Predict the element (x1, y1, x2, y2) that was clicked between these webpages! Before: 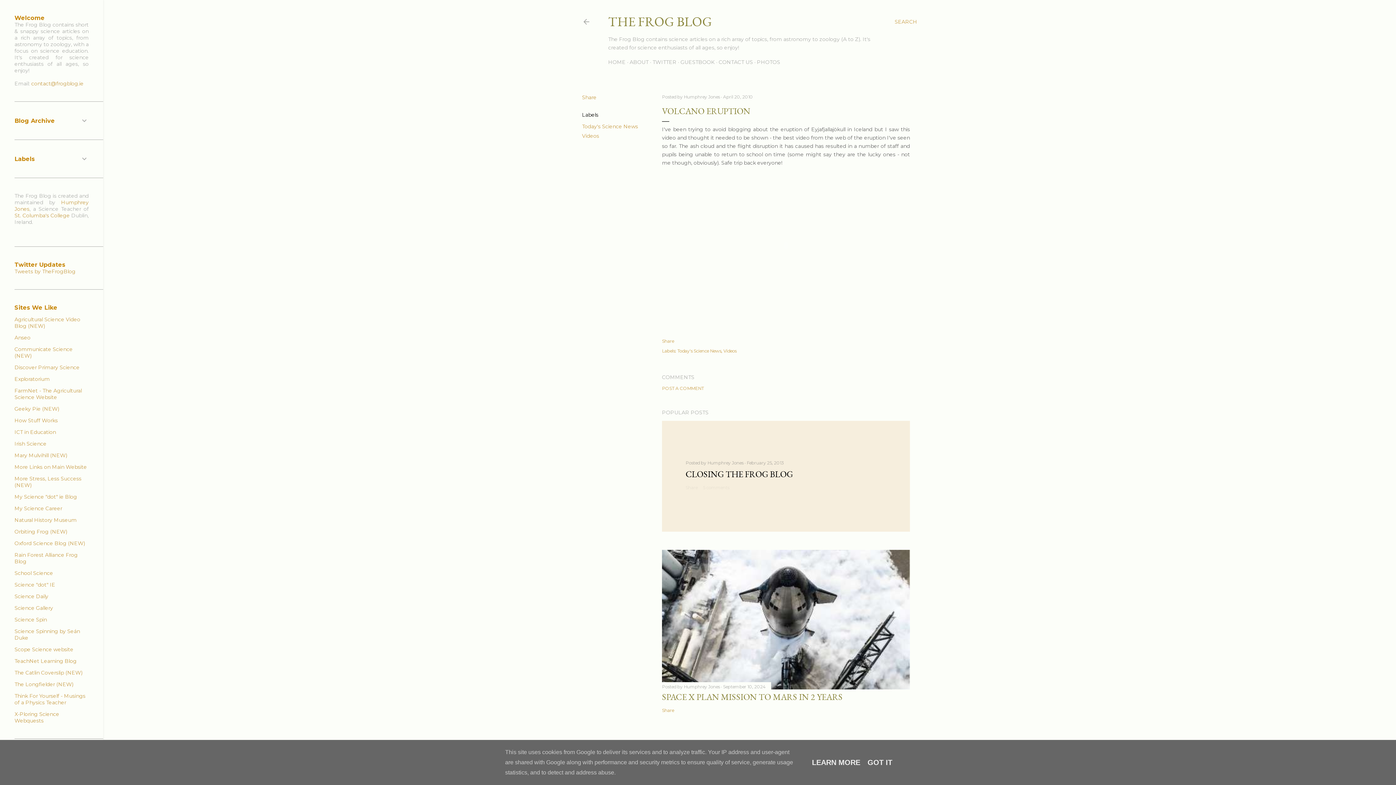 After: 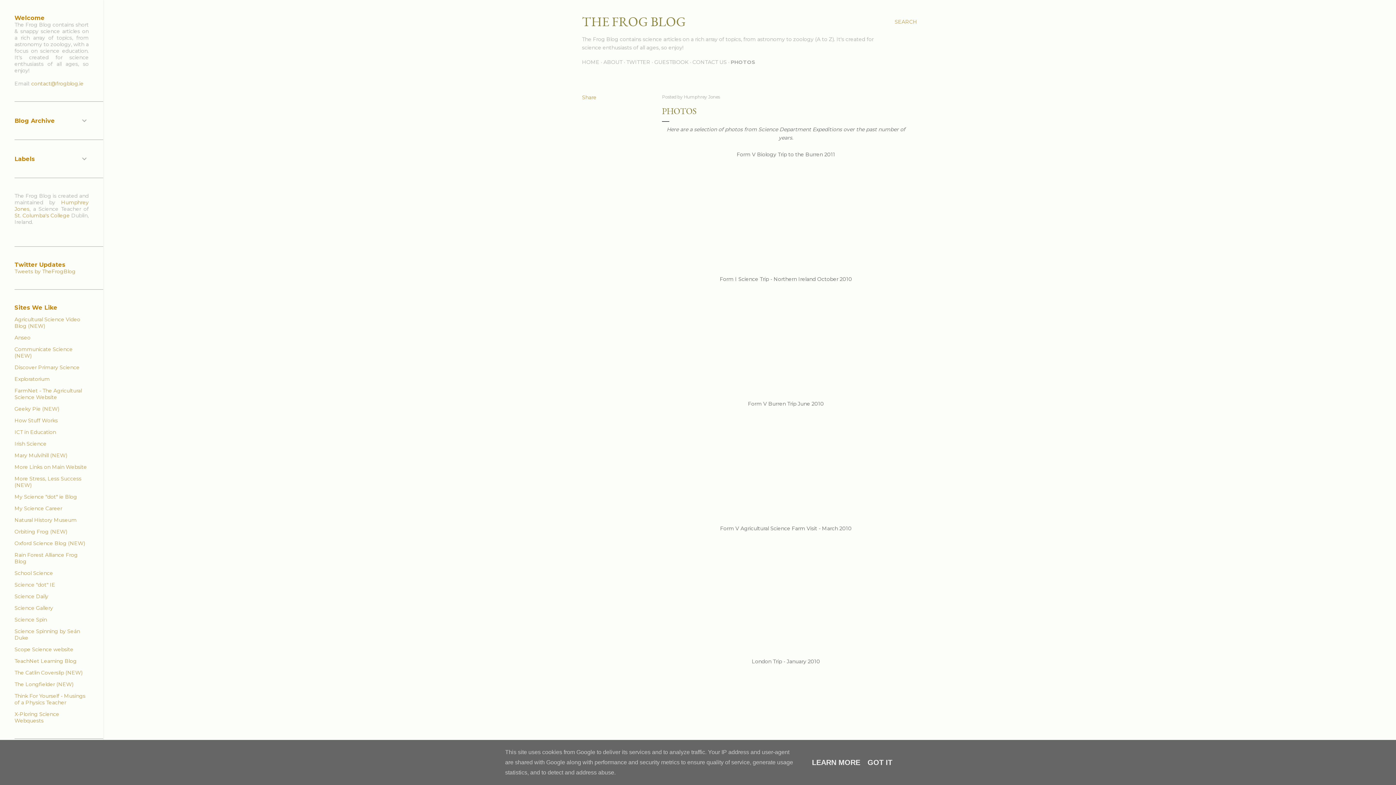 Action: label: PHOTOS bbox: (757, 58, 780, 65)